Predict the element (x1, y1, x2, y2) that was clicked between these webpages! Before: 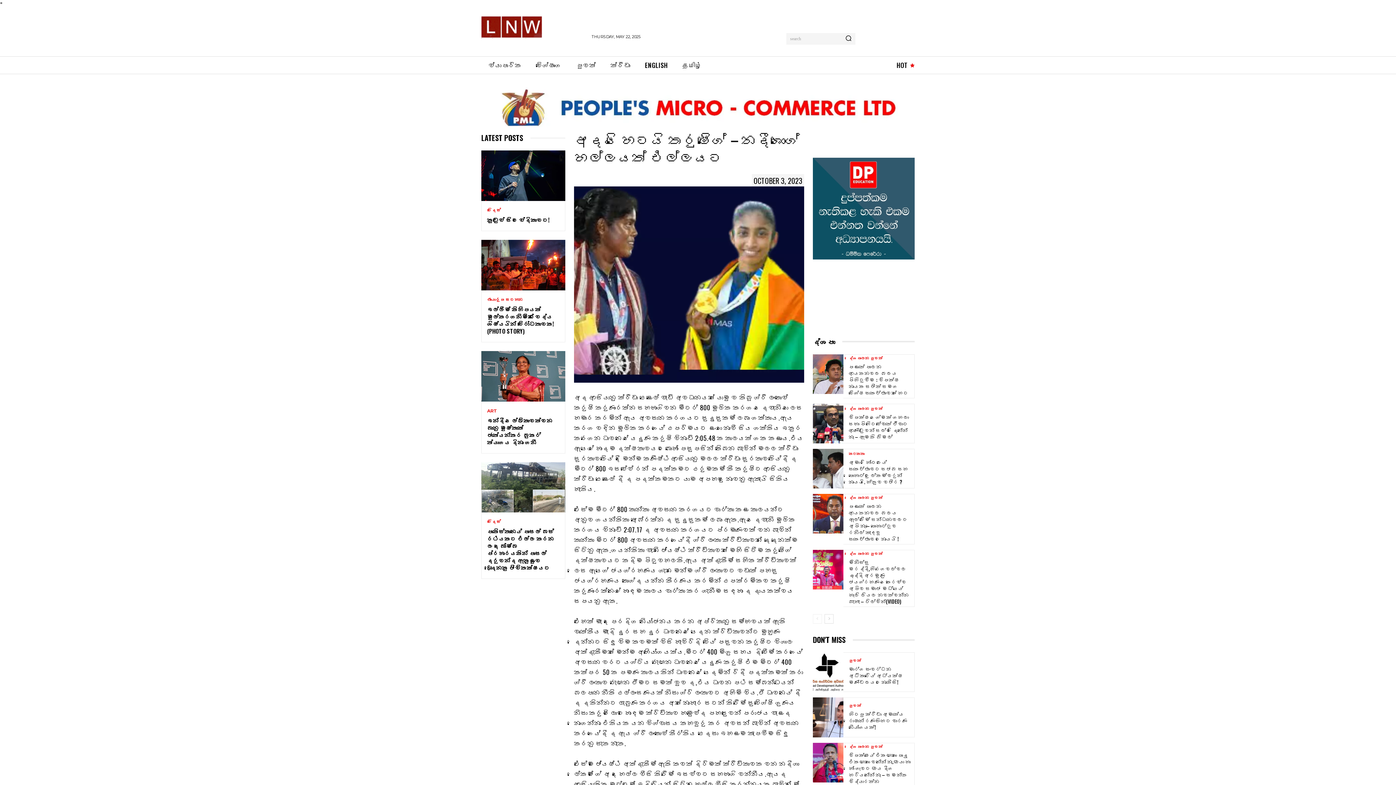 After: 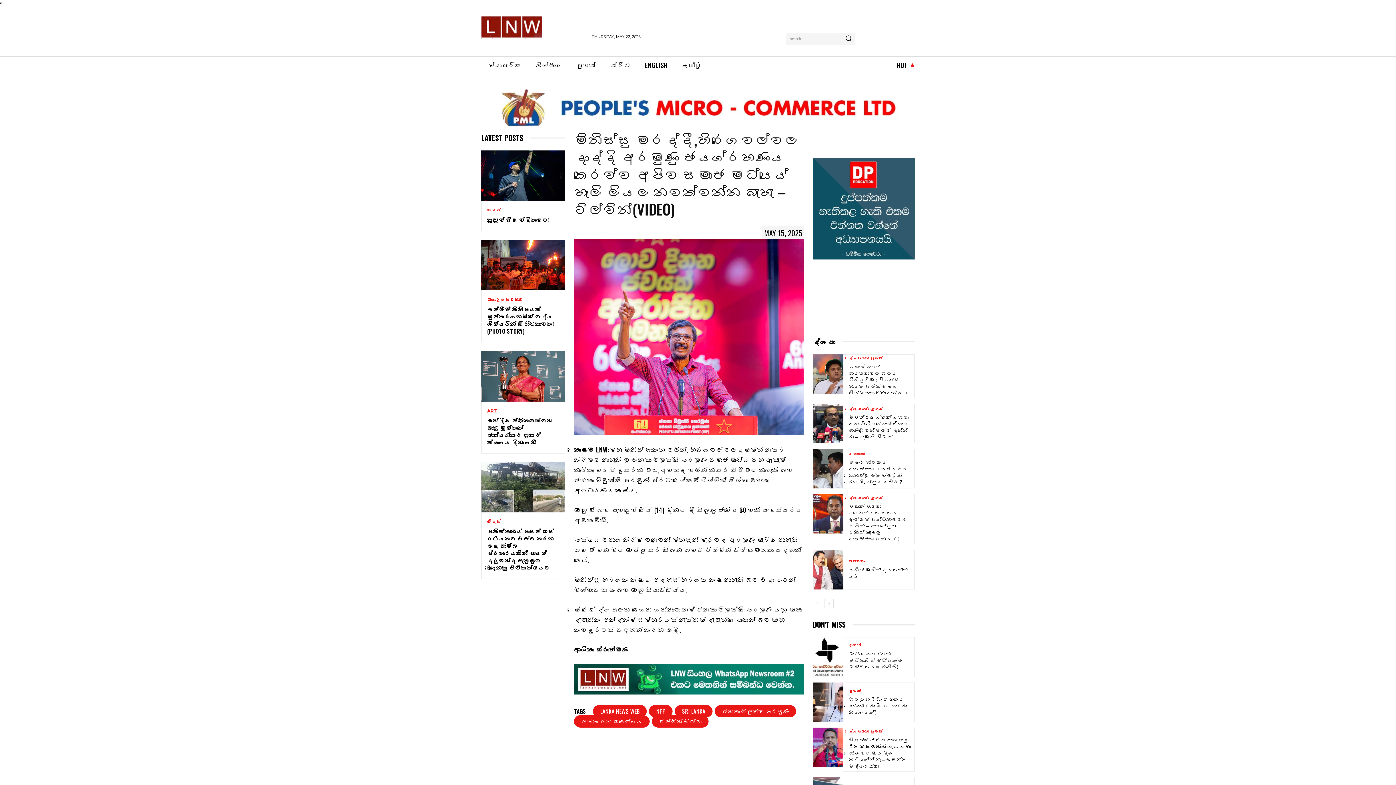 Action: bbox: (849, 558, 909, 605) label: මිනිස්සු මරද්දී,හිරගෙවල්වල දාද්දි අරමුණු ජයග්‍රහණය කෙරෙව්ව අපිව සමාජ මධ්‍යයේ හෑලි ලියල නවත්වන්න බැහැ – ටිල්වින්(VIDEO)